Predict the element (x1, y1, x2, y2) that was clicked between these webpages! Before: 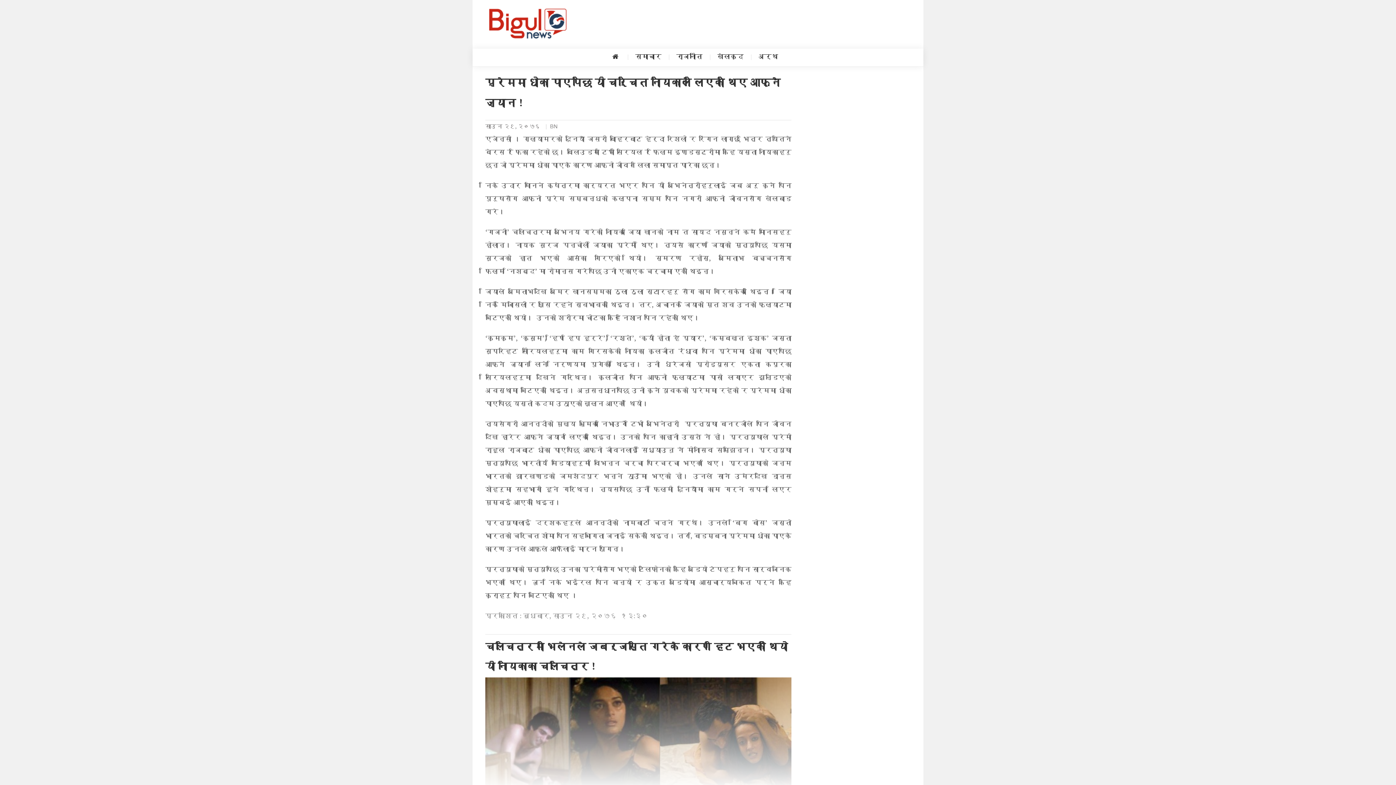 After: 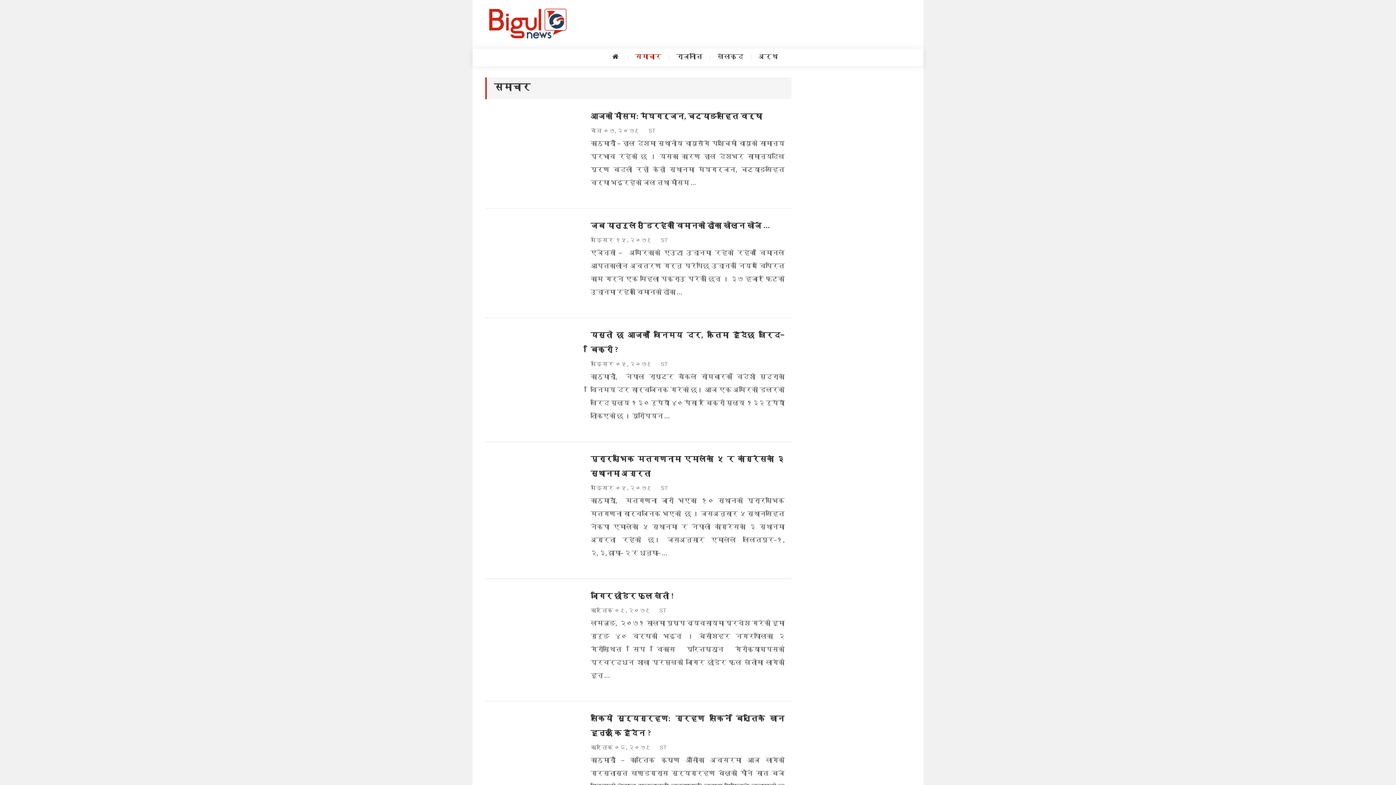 Action: bbox: (627, 54, 668, 60) label: समाचार